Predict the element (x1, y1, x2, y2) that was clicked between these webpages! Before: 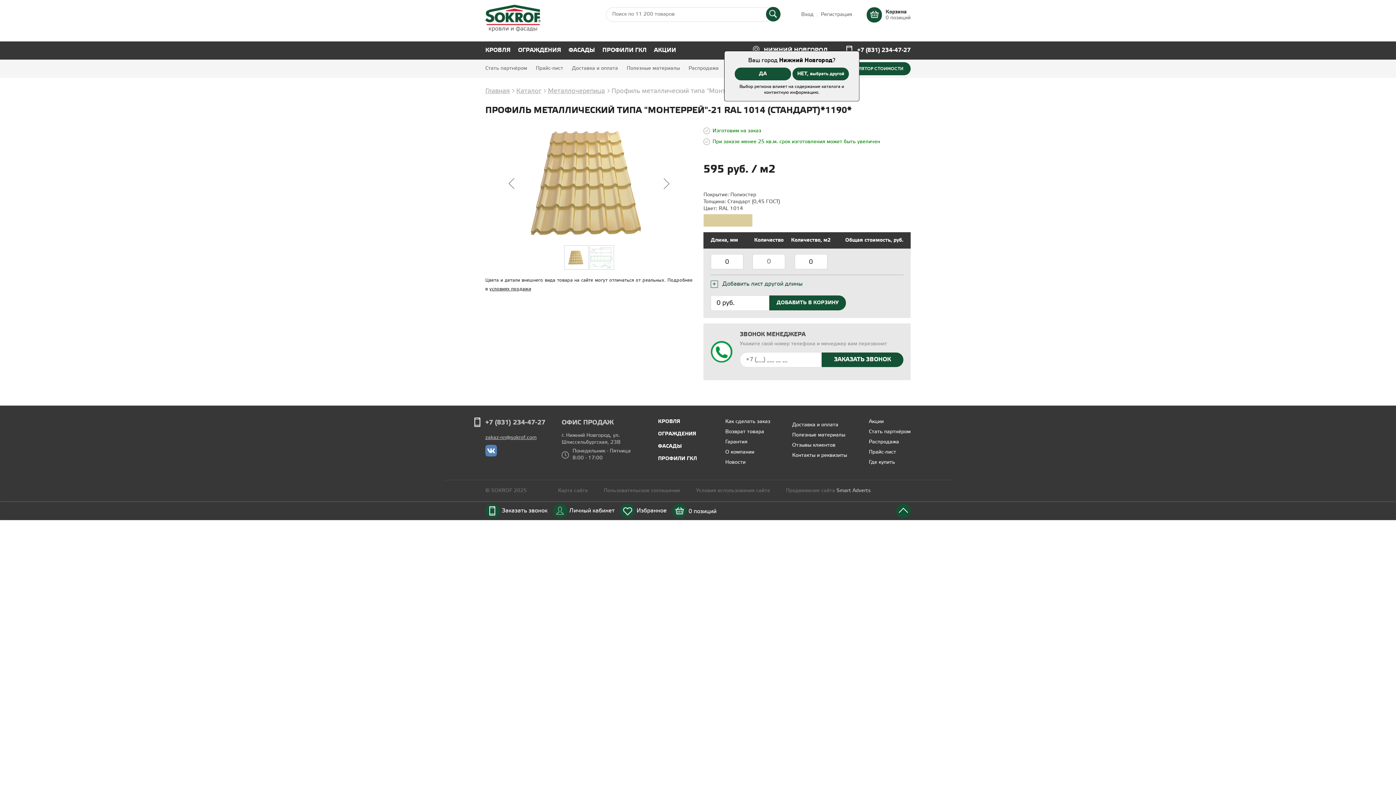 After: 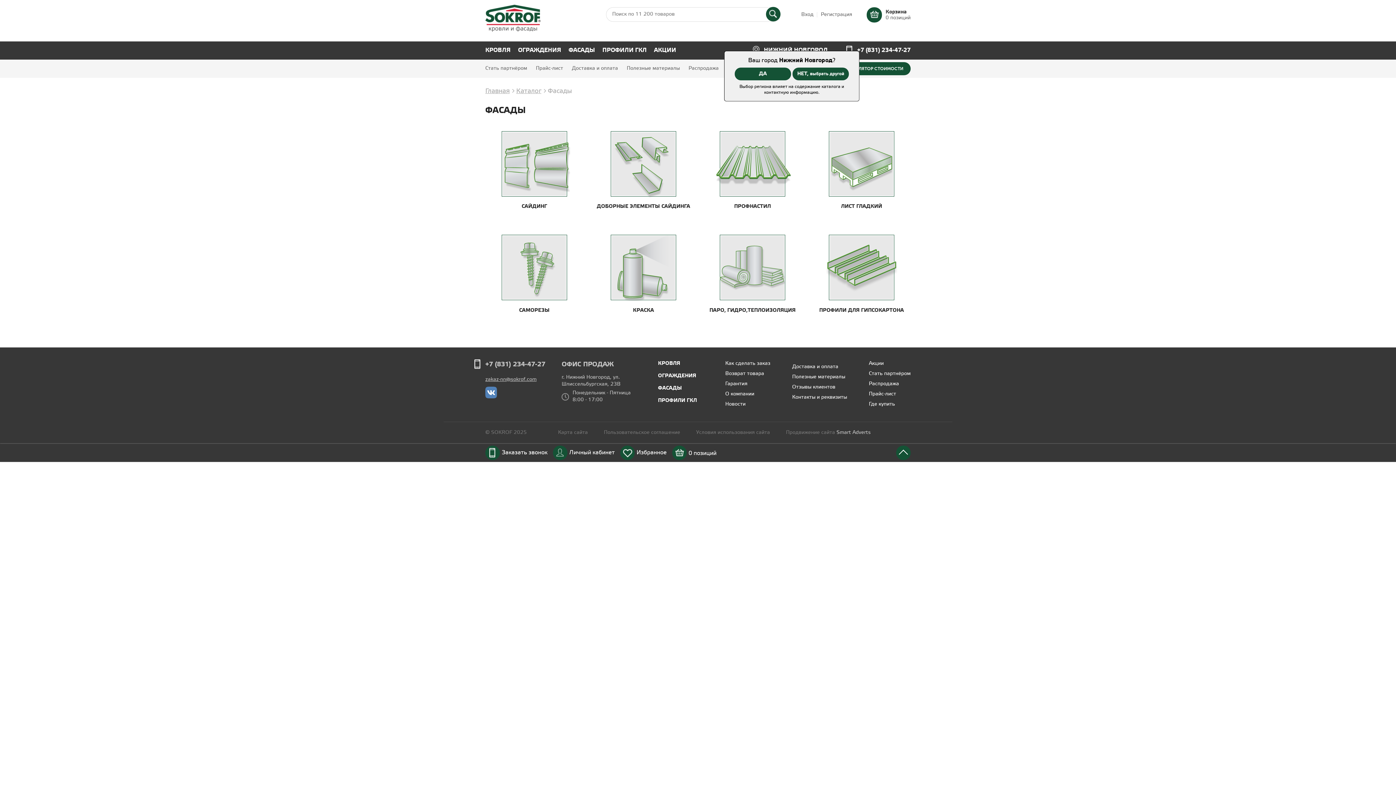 Action: bbox: (658, 443, 682, 449) label: ФАСАДЫ